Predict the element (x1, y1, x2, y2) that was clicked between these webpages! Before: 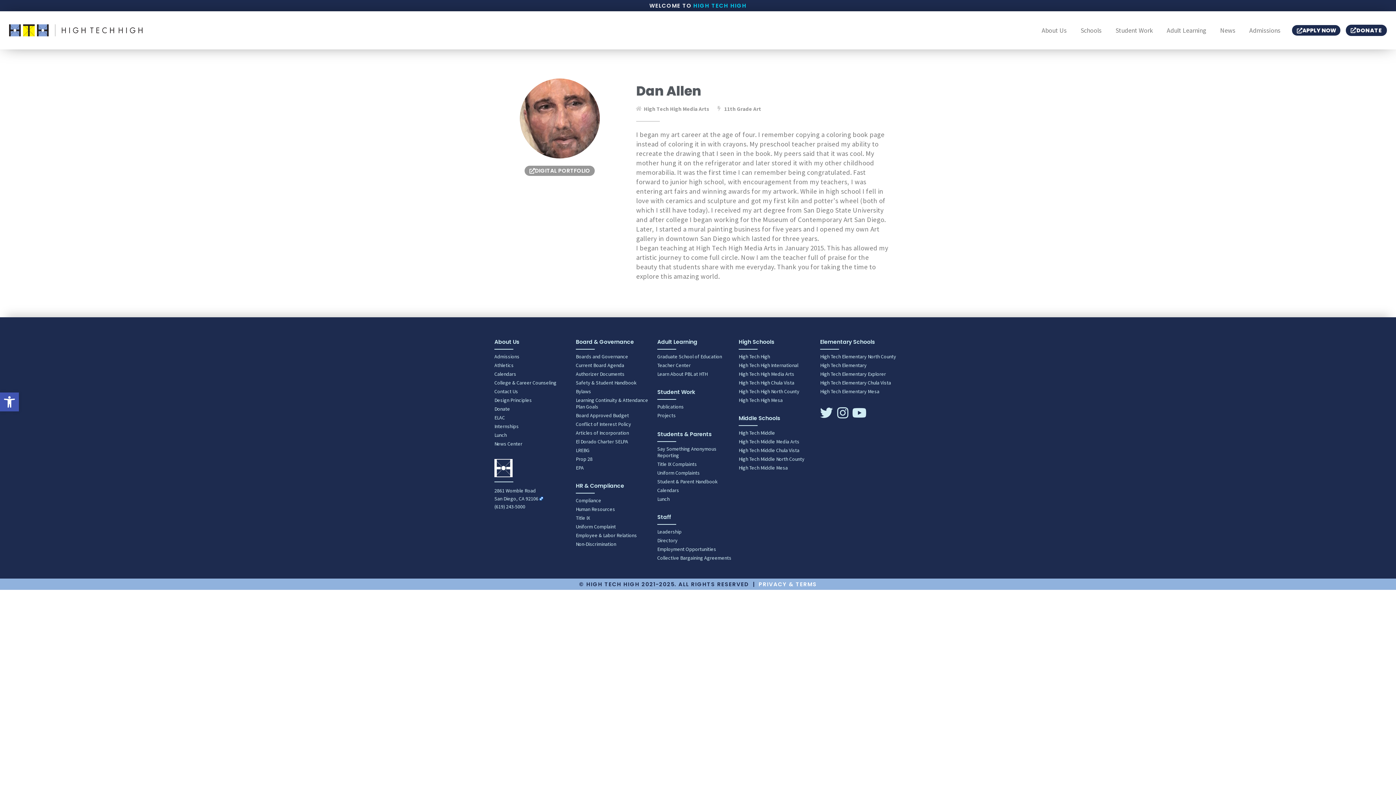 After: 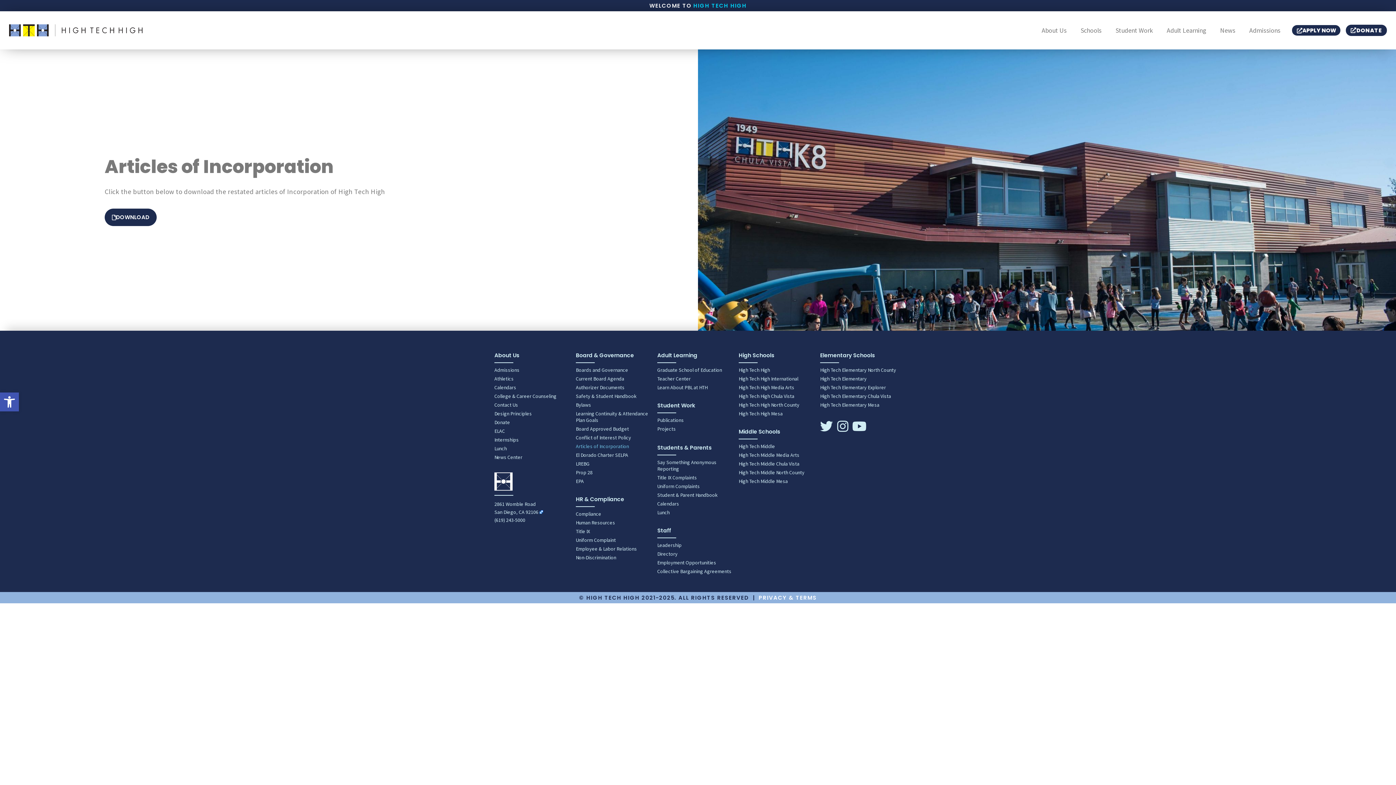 Action: label: Articles of Incorporation bbox: (576, 428, 652, 437)